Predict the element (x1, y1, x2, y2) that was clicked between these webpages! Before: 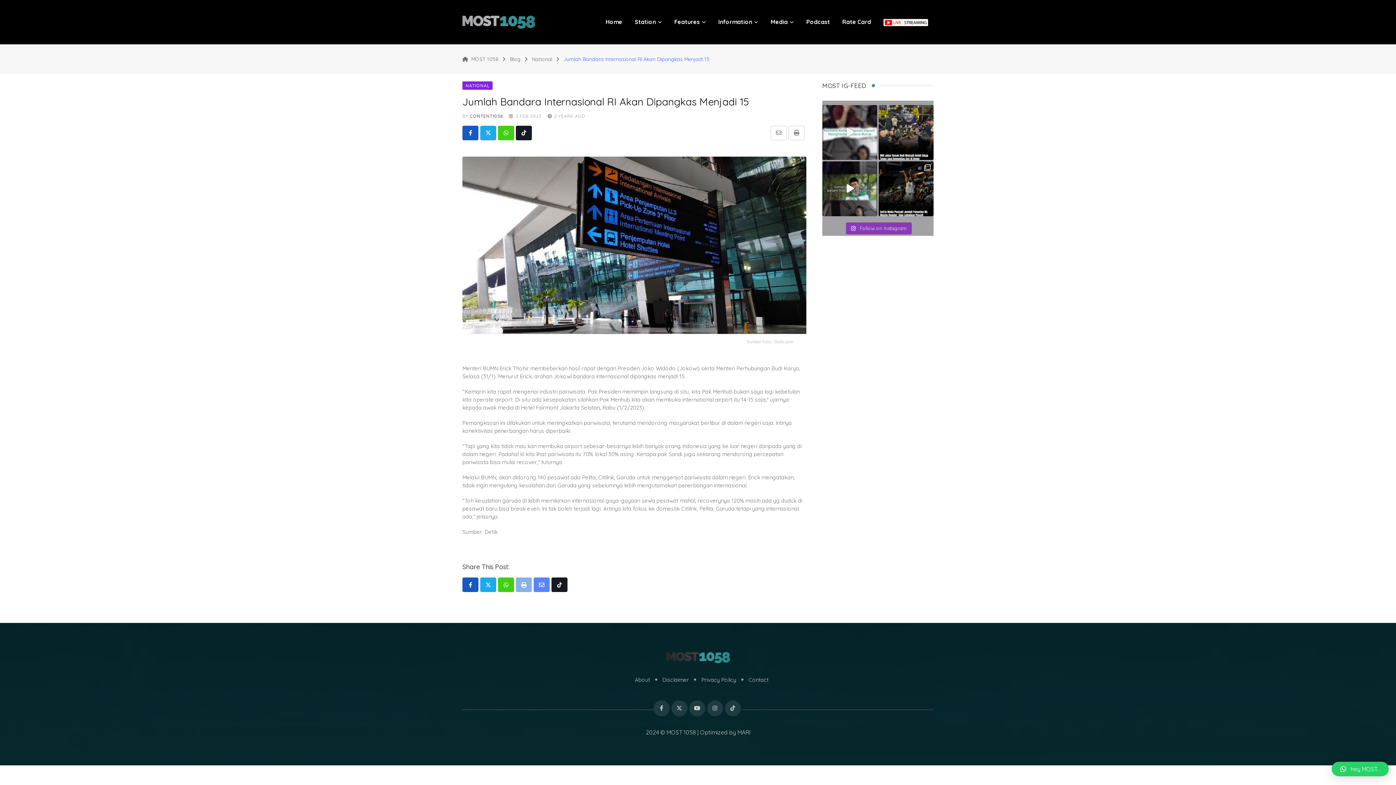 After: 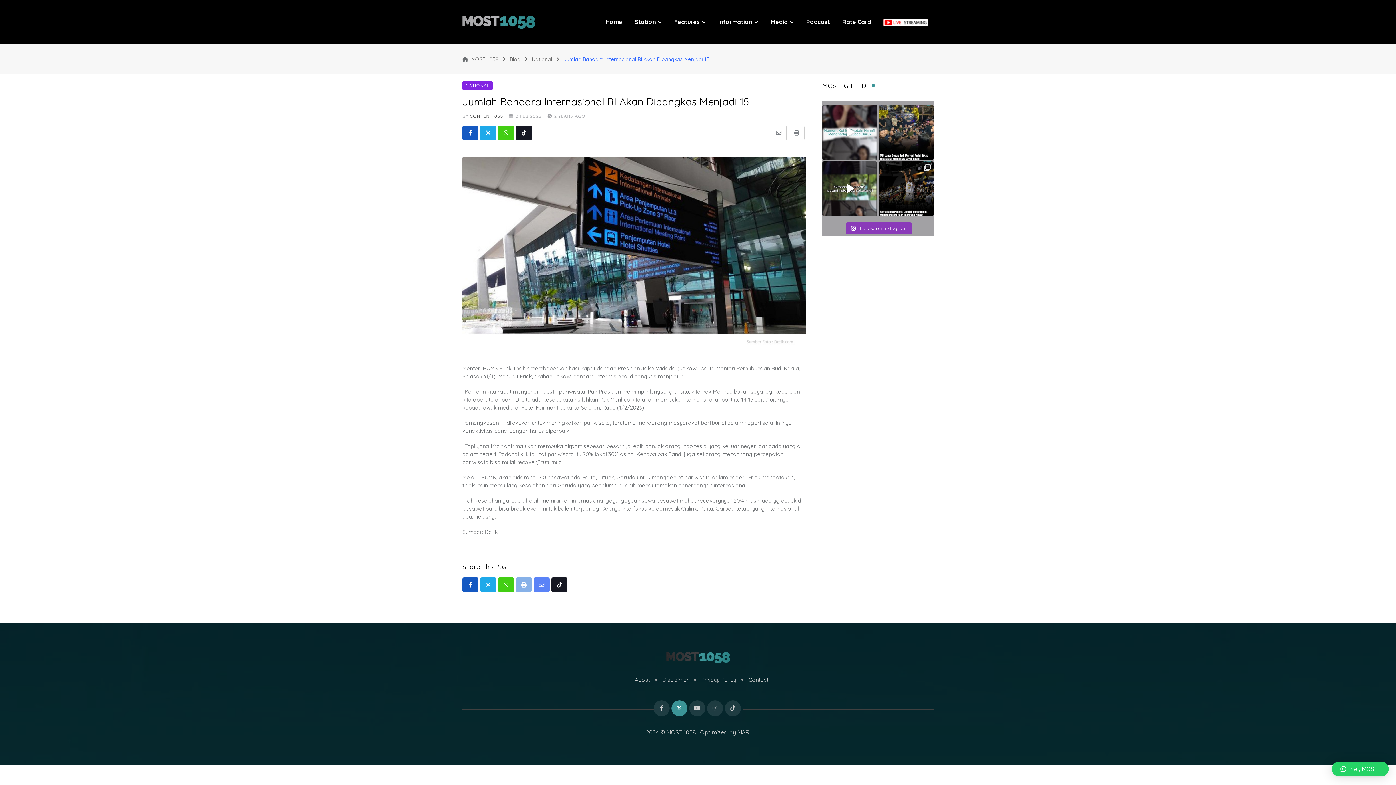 Action: bbox: (671, 700, 687, 716)